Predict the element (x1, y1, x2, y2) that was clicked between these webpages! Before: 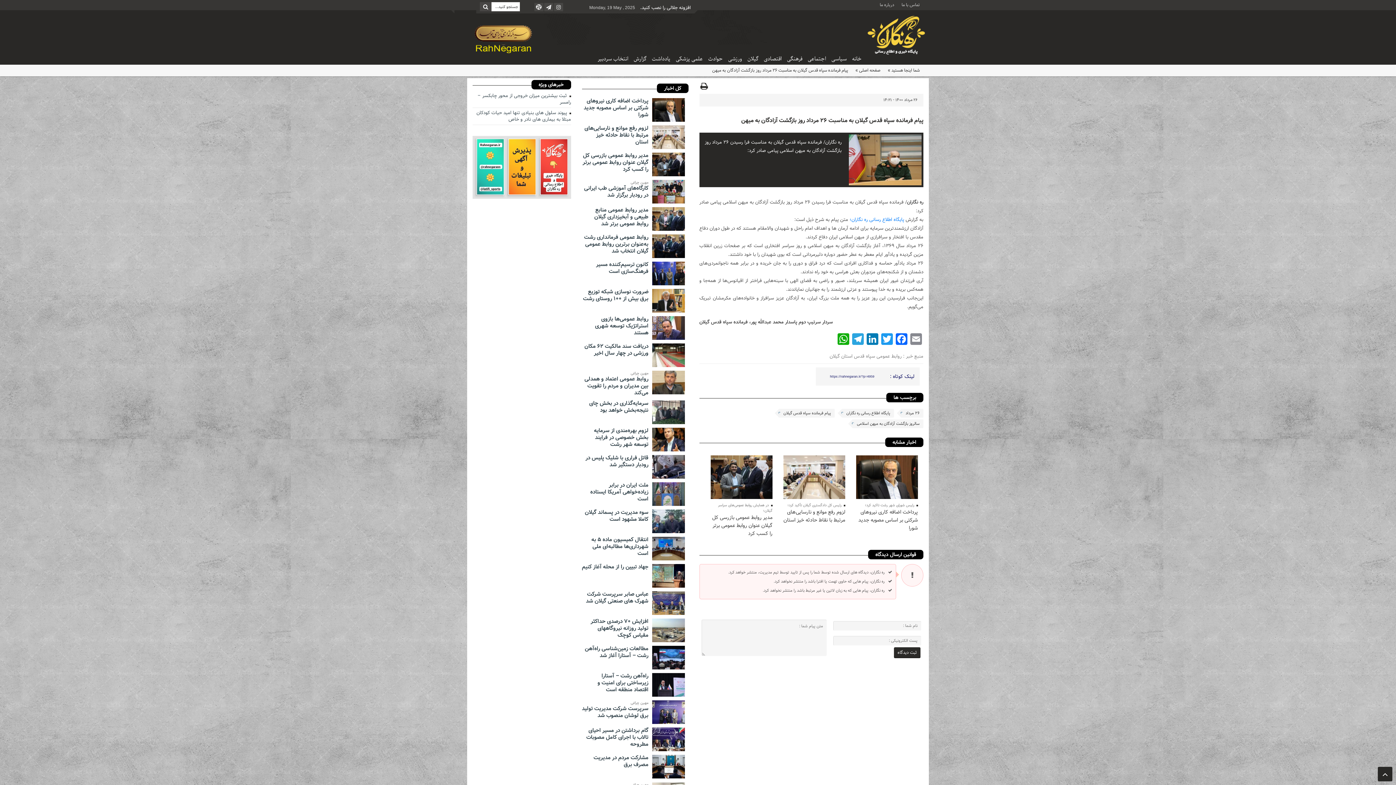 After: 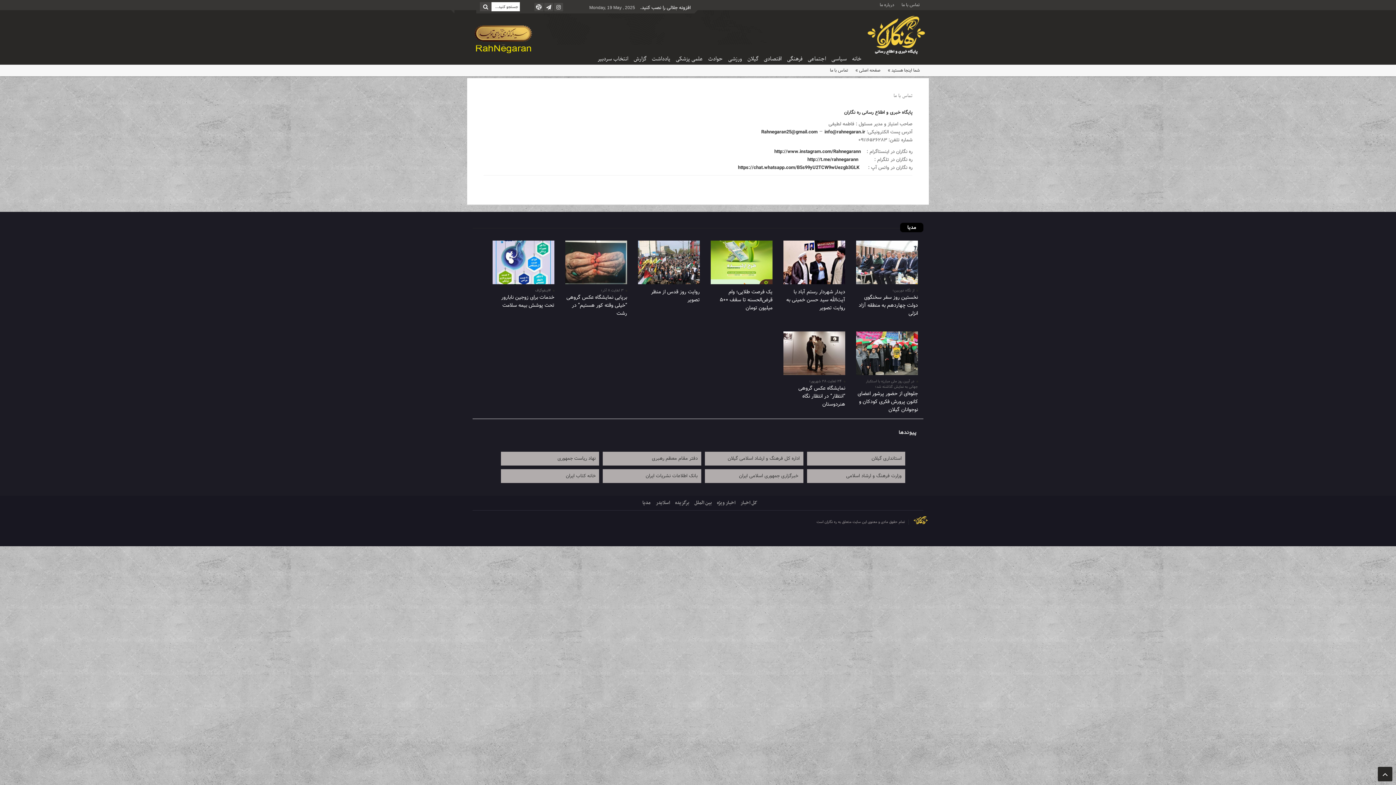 Action: bbox: (898, 0, 923, 7) label: تماس با ما